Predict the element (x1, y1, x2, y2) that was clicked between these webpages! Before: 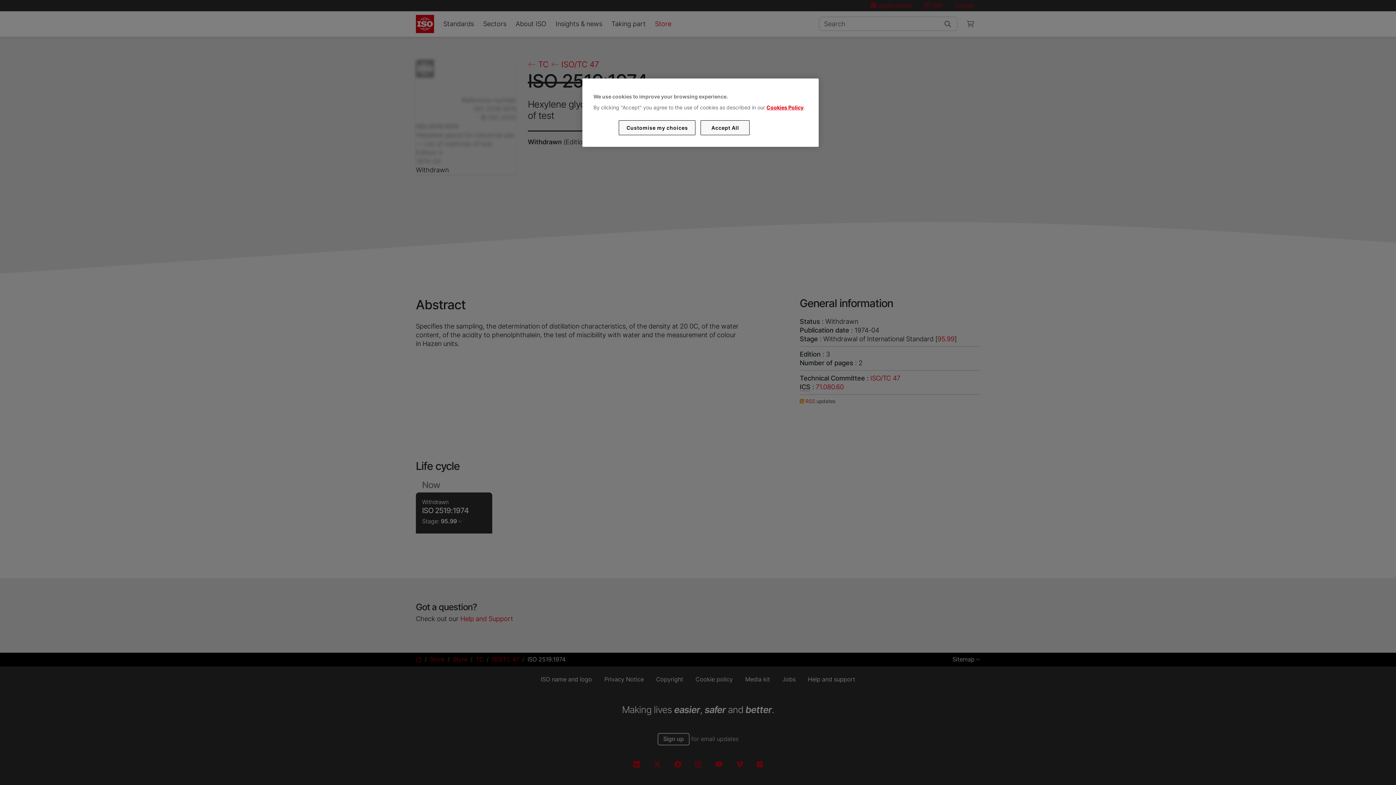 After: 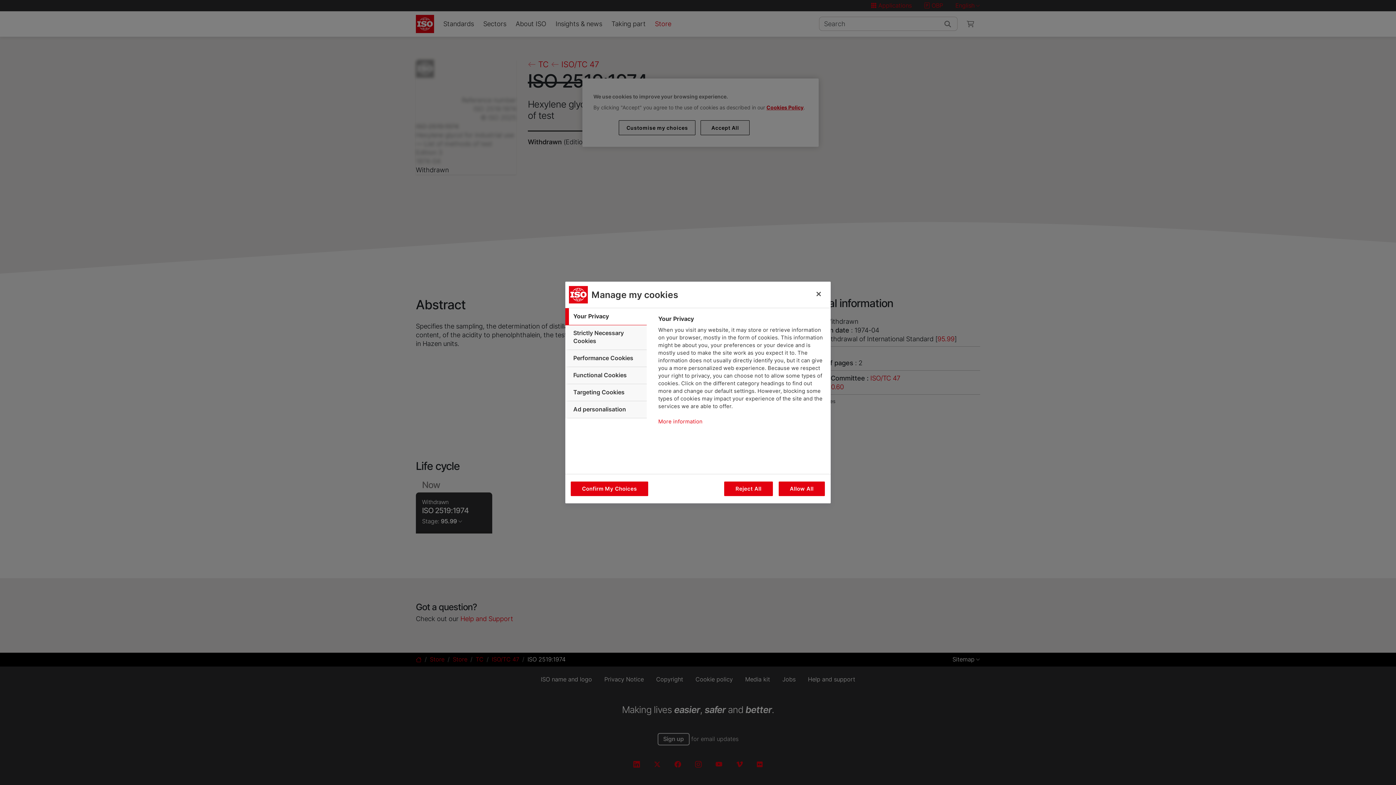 Action: label: Customise my choices bbox: (619, 120, 695, 135)